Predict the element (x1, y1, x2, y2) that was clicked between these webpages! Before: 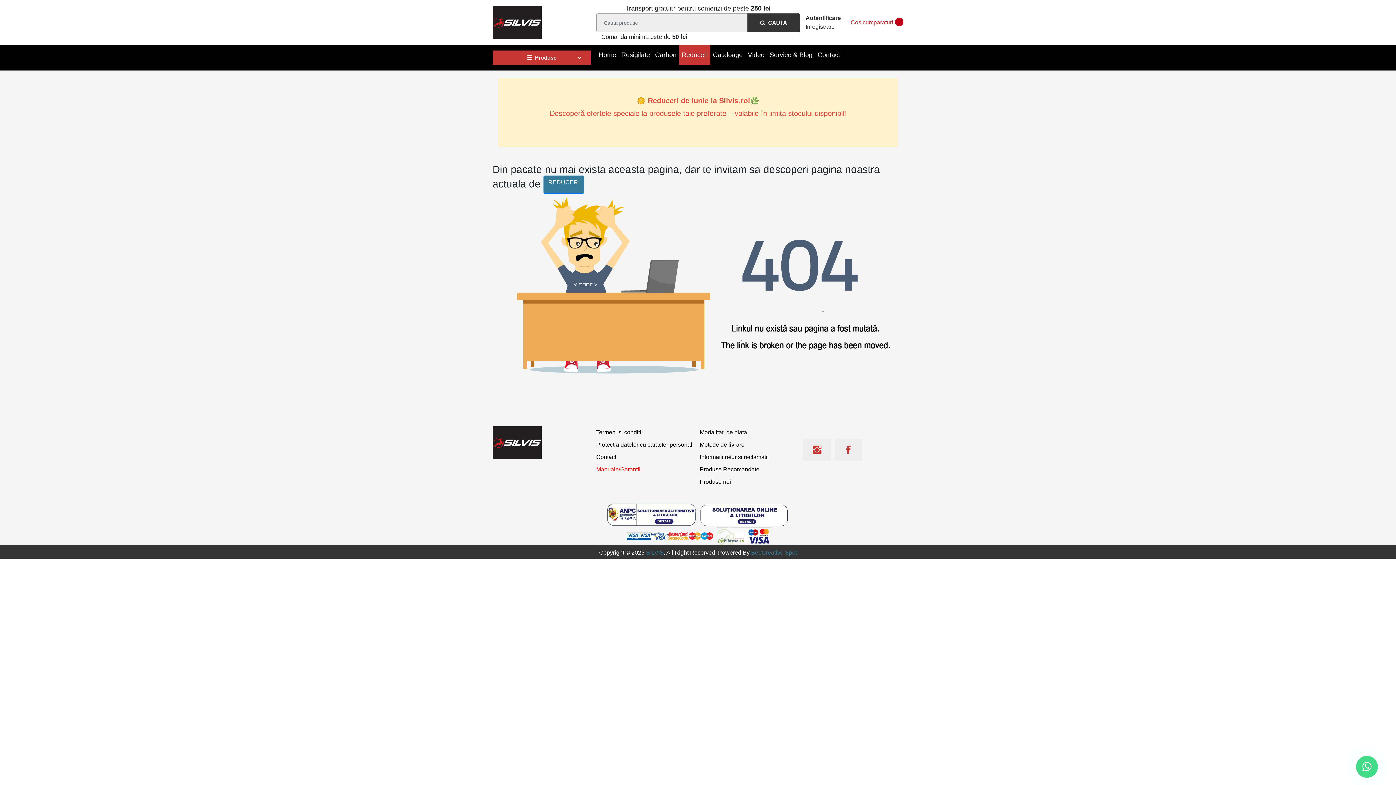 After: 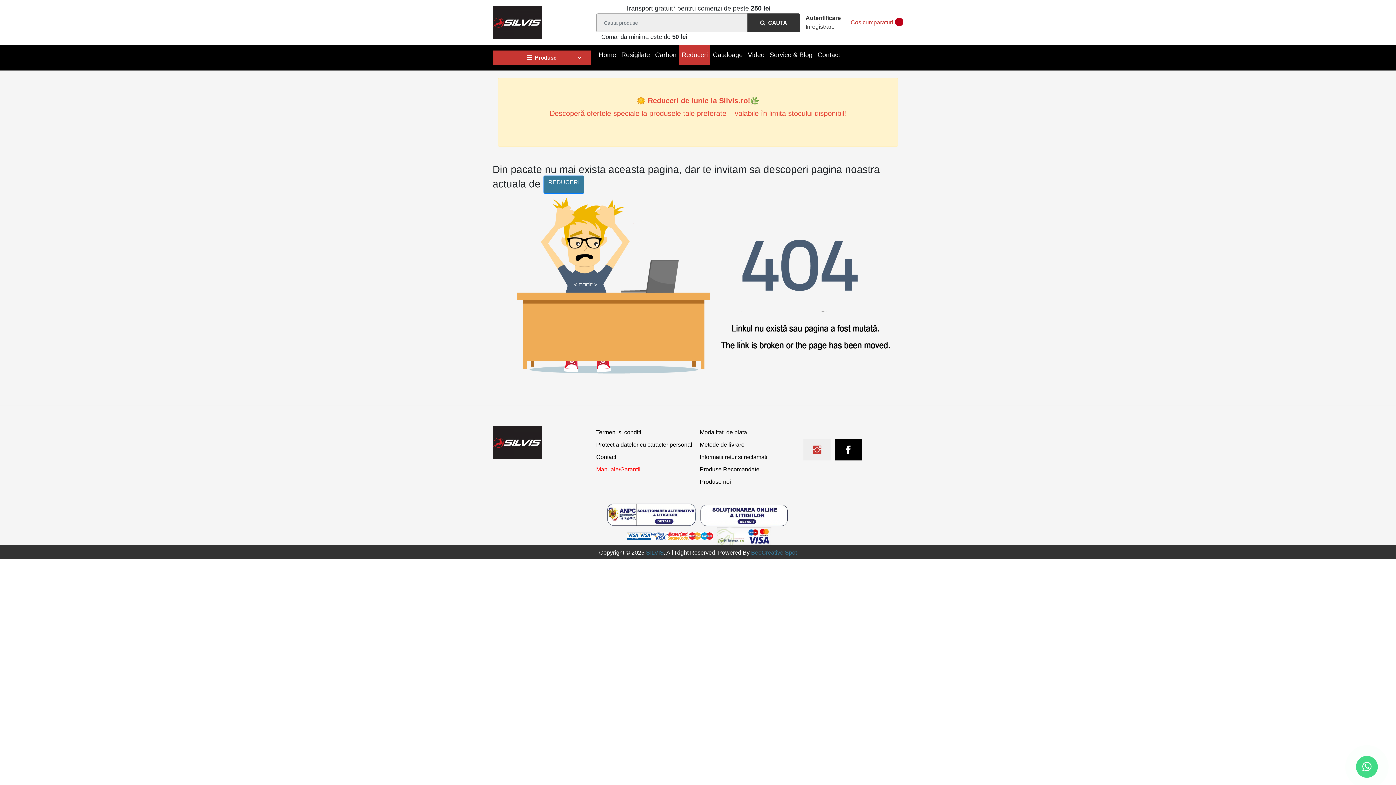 Action: bbox: (846, 438, 850, 466)